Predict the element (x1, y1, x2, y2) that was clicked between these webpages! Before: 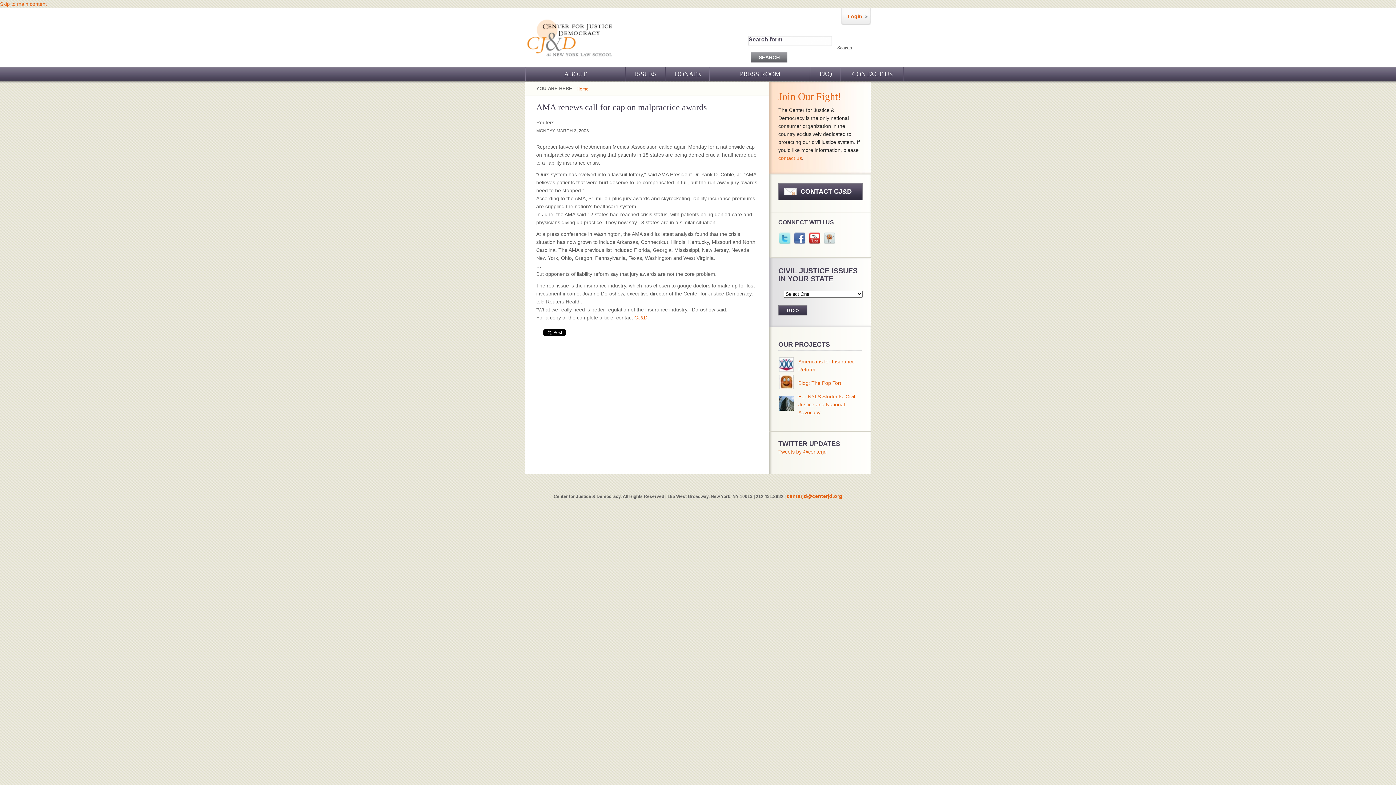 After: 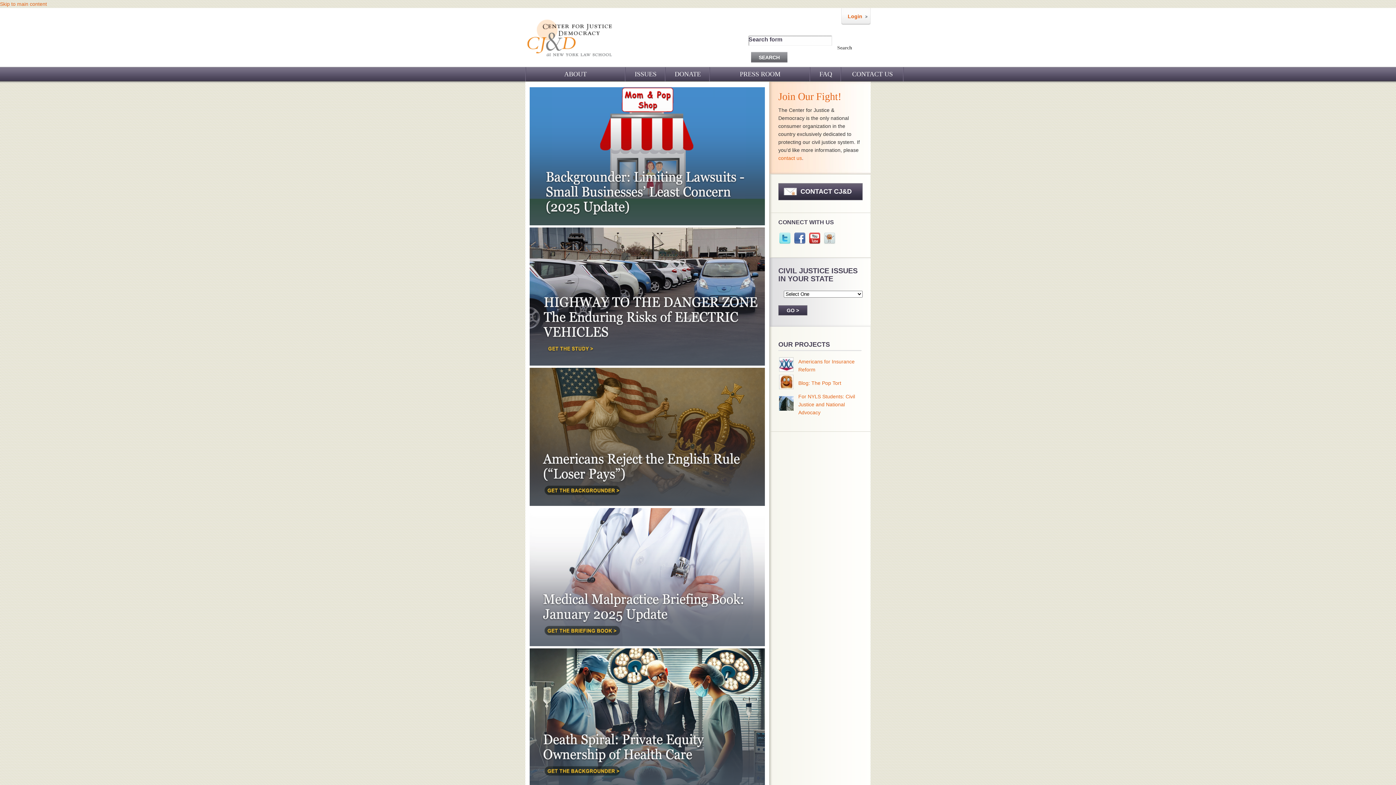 Action: label: Home bbox: (576, 86, 588, 91)